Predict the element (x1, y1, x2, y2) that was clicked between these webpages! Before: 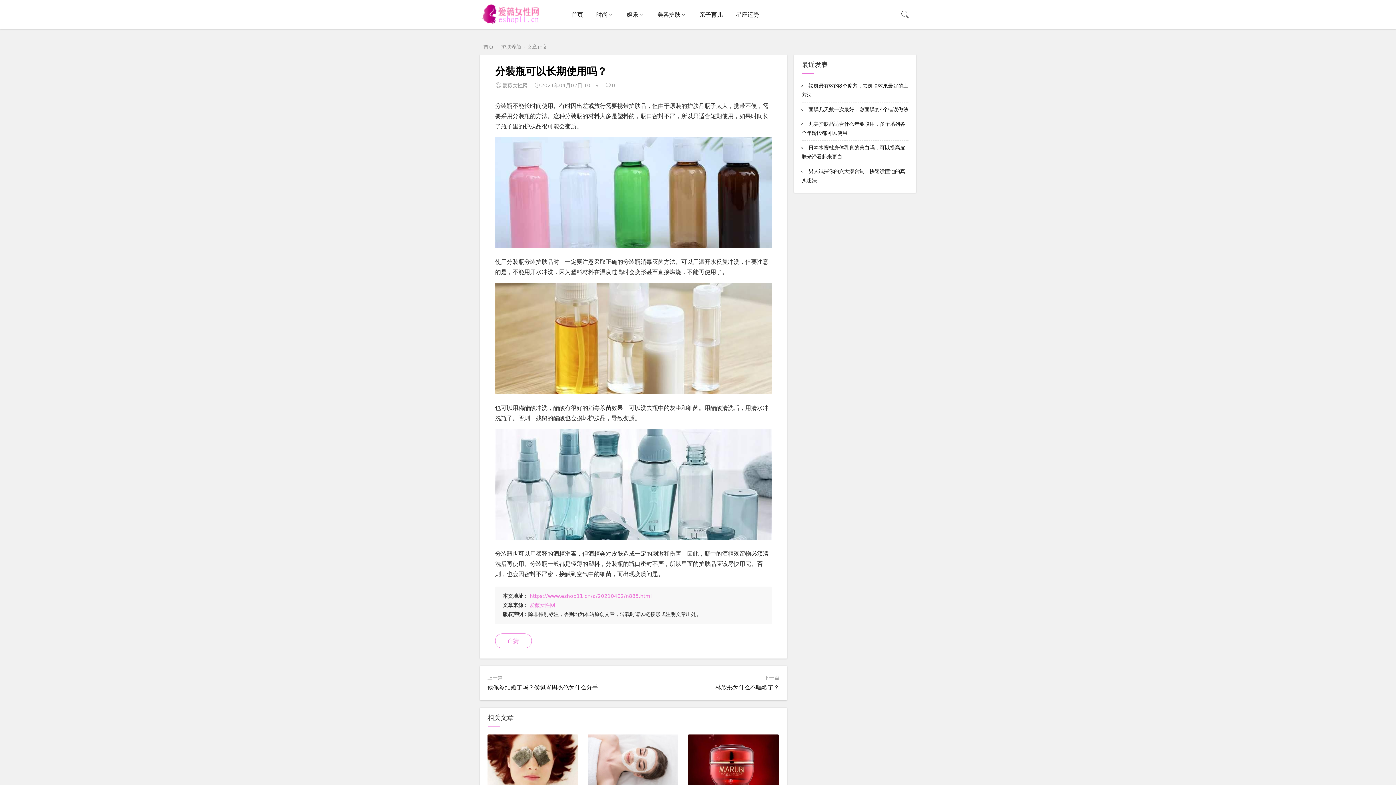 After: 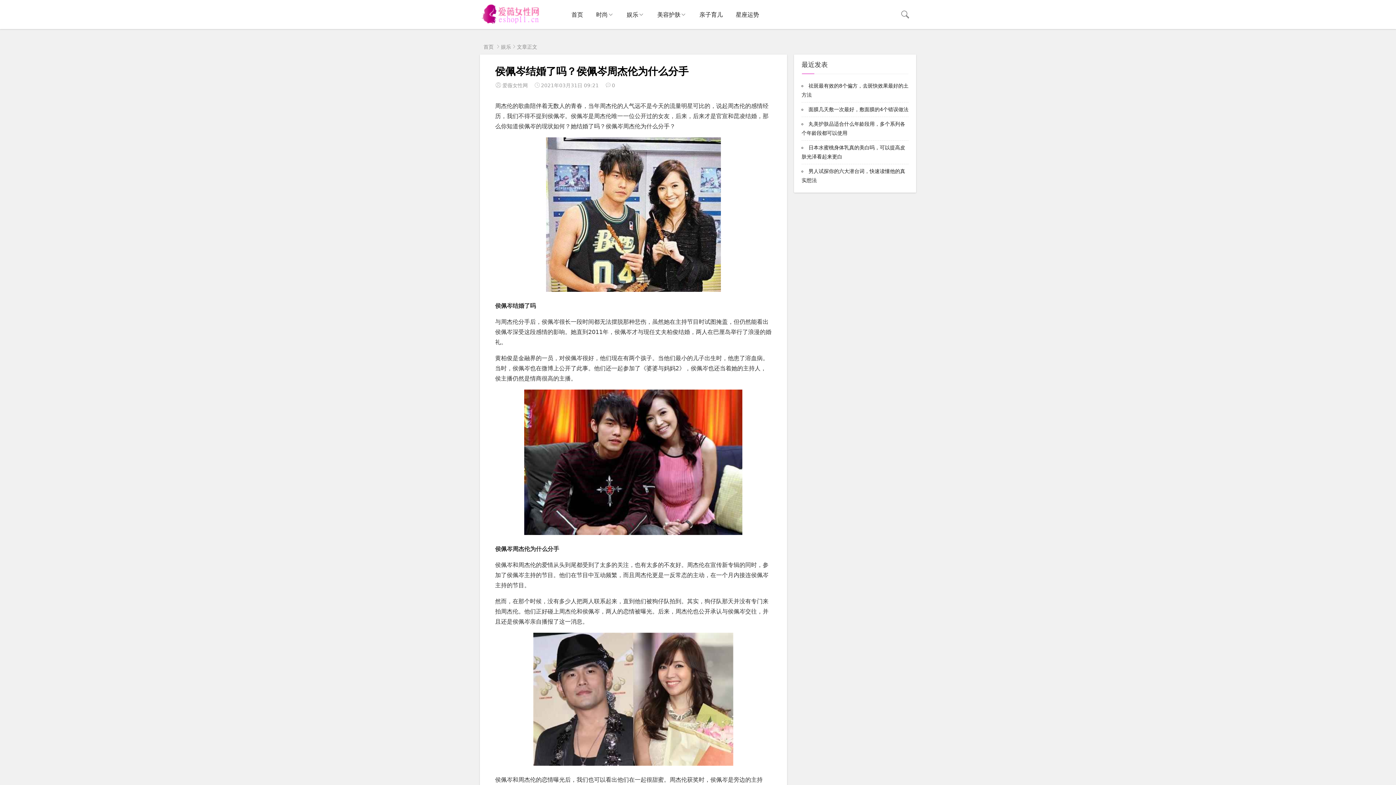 Action: bbox: (487, 684, 598, 691) label: 侯佩岑结婚了吗？侯佩岑周杰伦为什么分手